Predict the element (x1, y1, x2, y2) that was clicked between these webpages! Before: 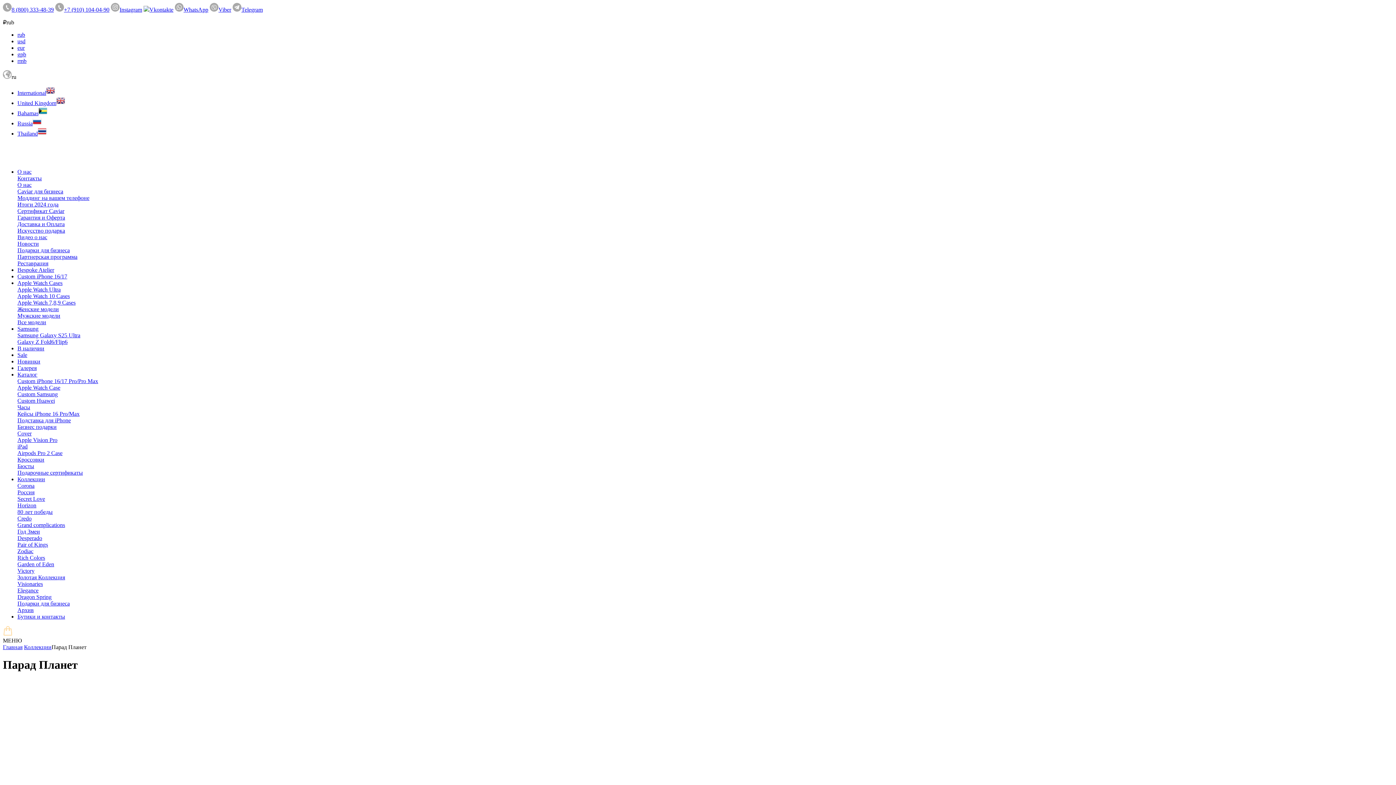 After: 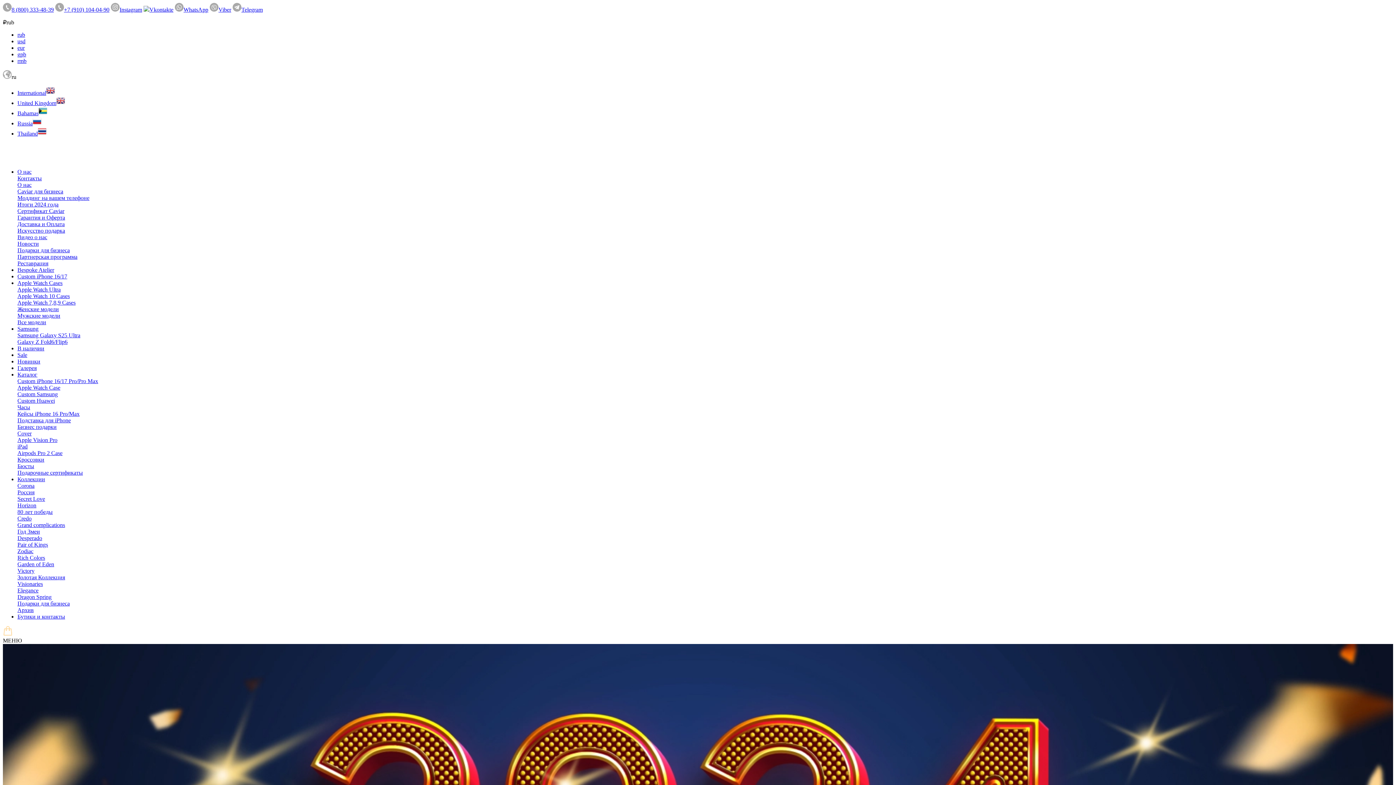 Action: label: Итоги 2024 года bbox: (17, 201, 58, 207)